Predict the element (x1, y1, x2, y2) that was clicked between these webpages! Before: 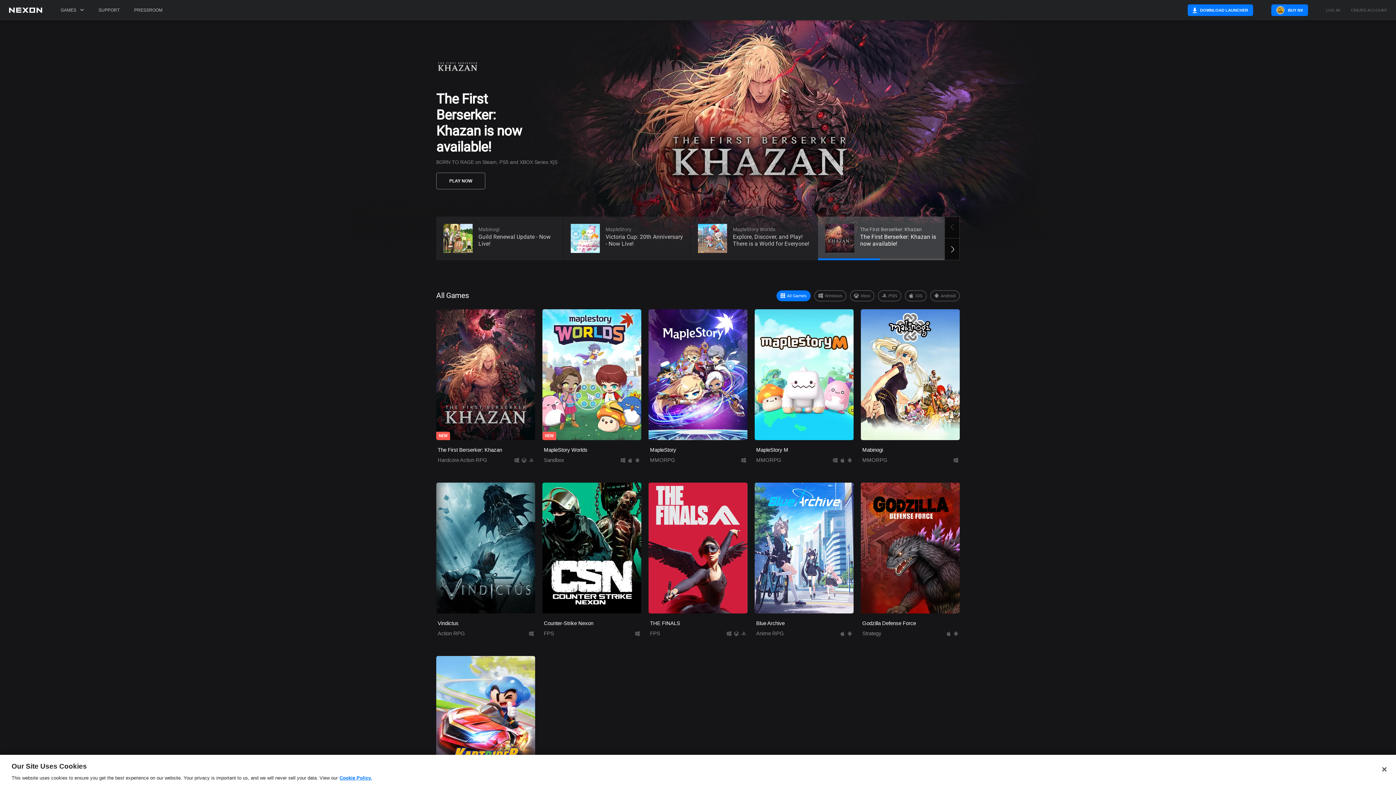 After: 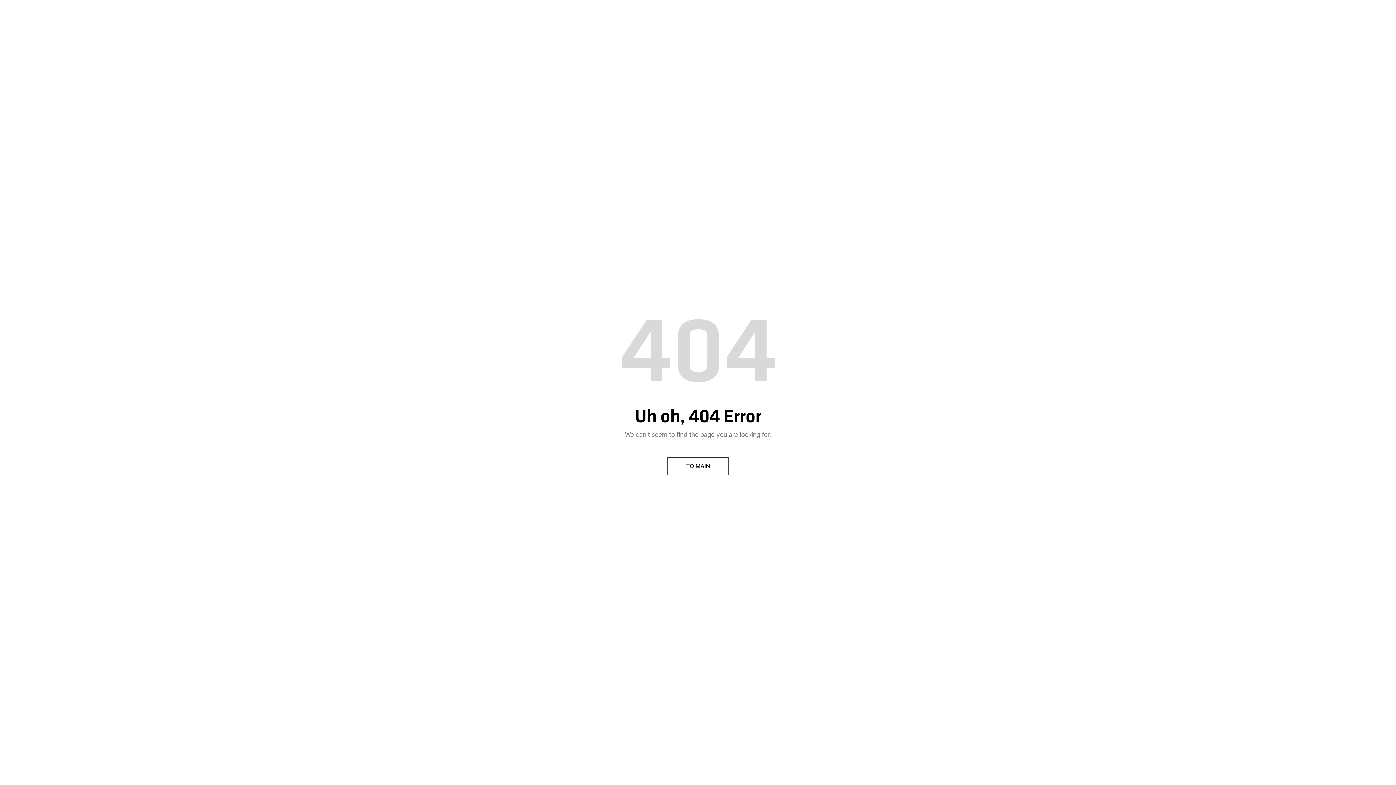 Action: label: PRESSROOM bbox: (130, 0, 166, 20)